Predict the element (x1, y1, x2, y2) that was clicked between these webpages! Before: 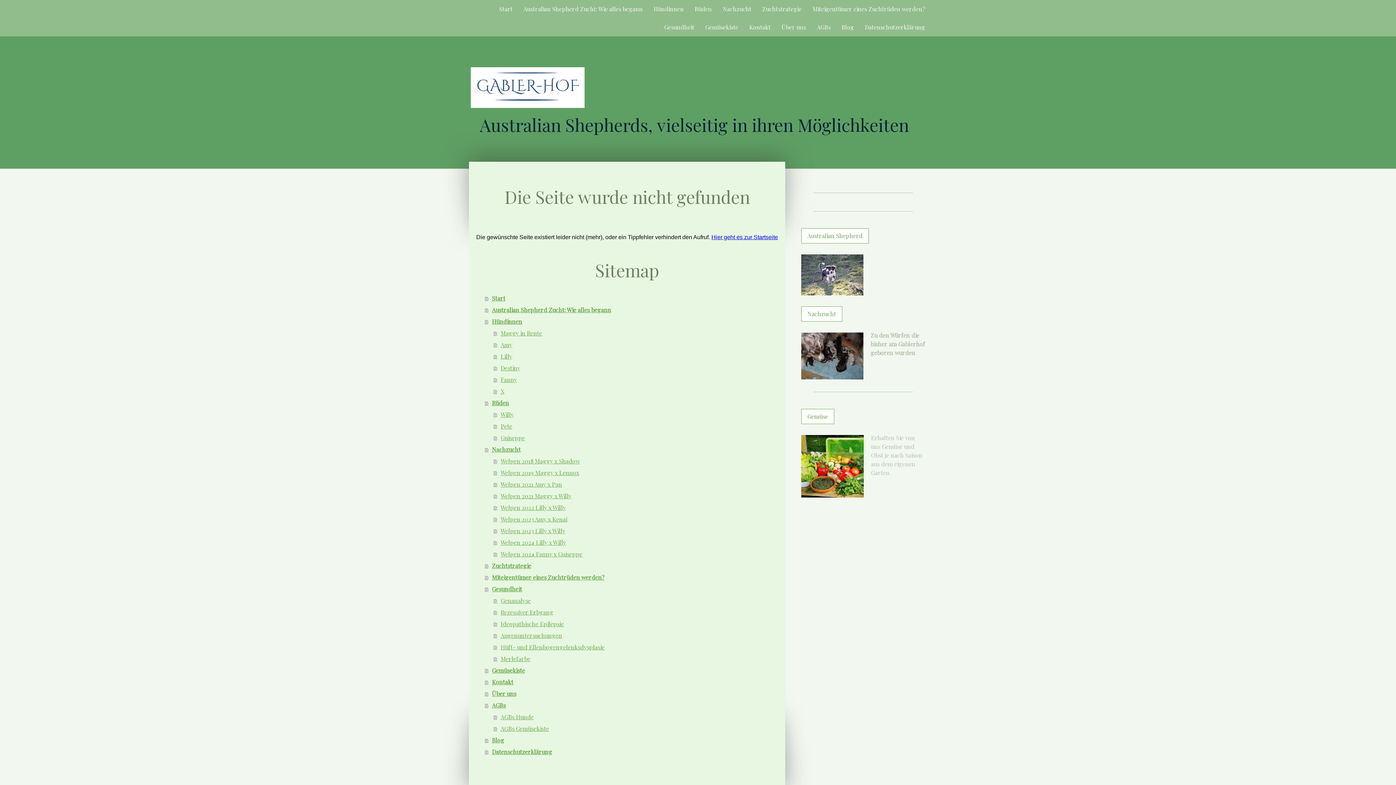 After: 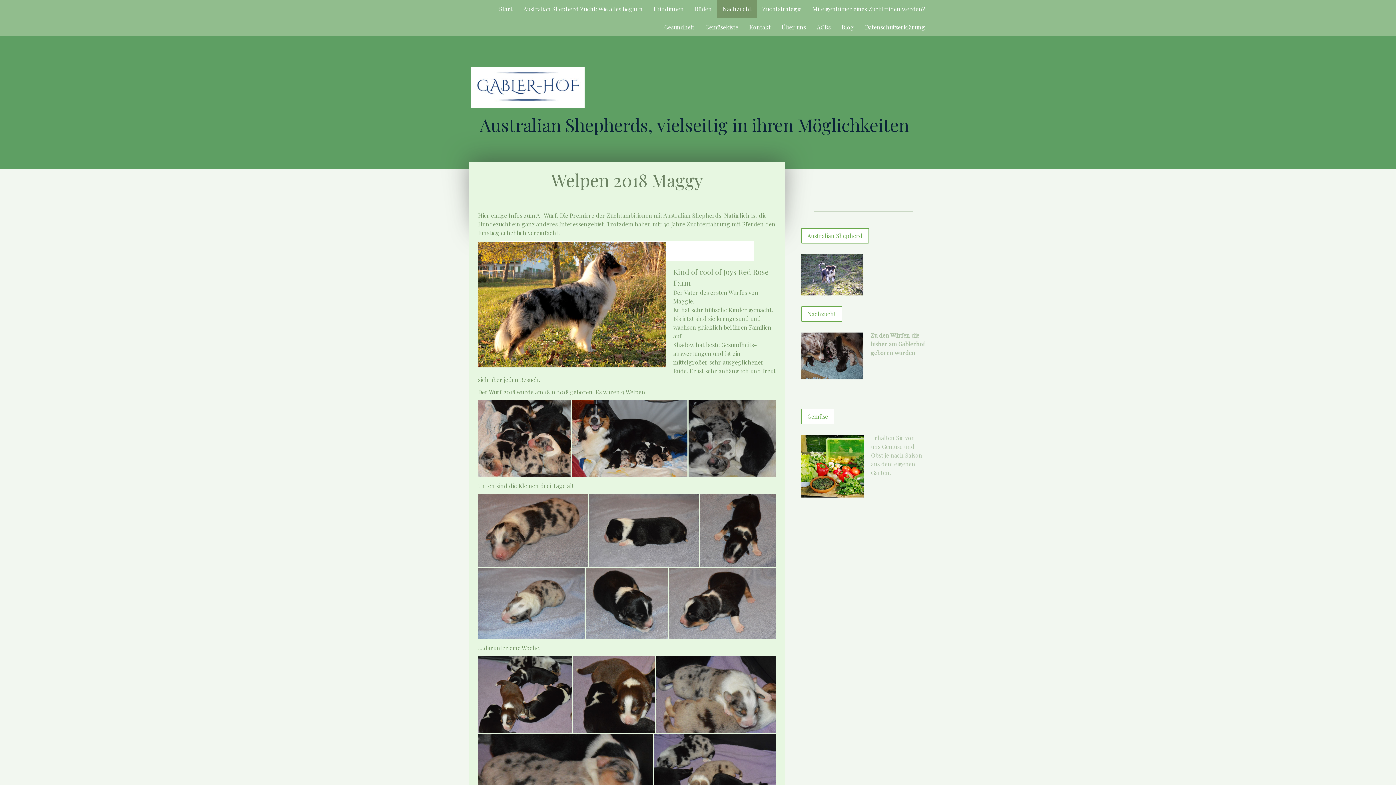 Action: bbox: (493, 455, 778, 467) label: Welpen 2018 Maggy x Shadow